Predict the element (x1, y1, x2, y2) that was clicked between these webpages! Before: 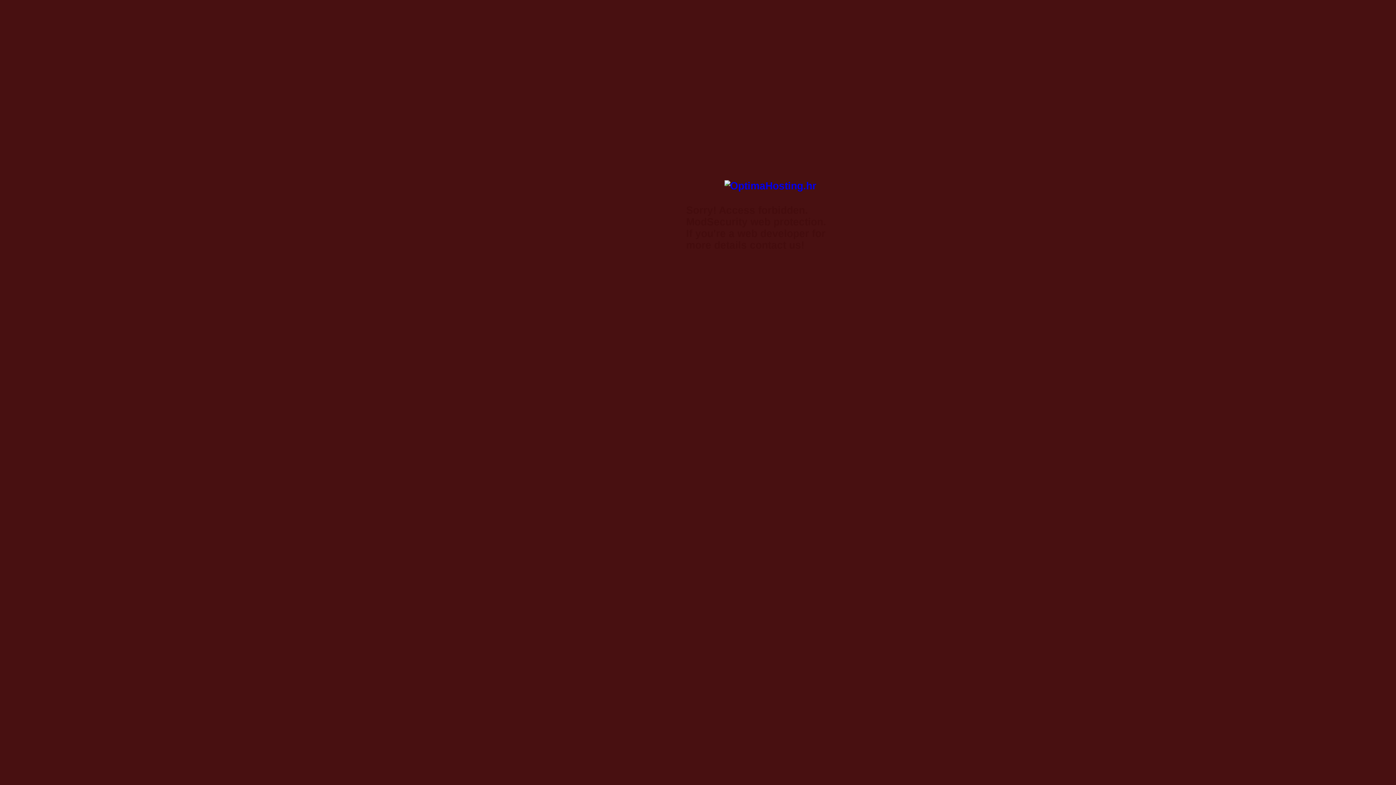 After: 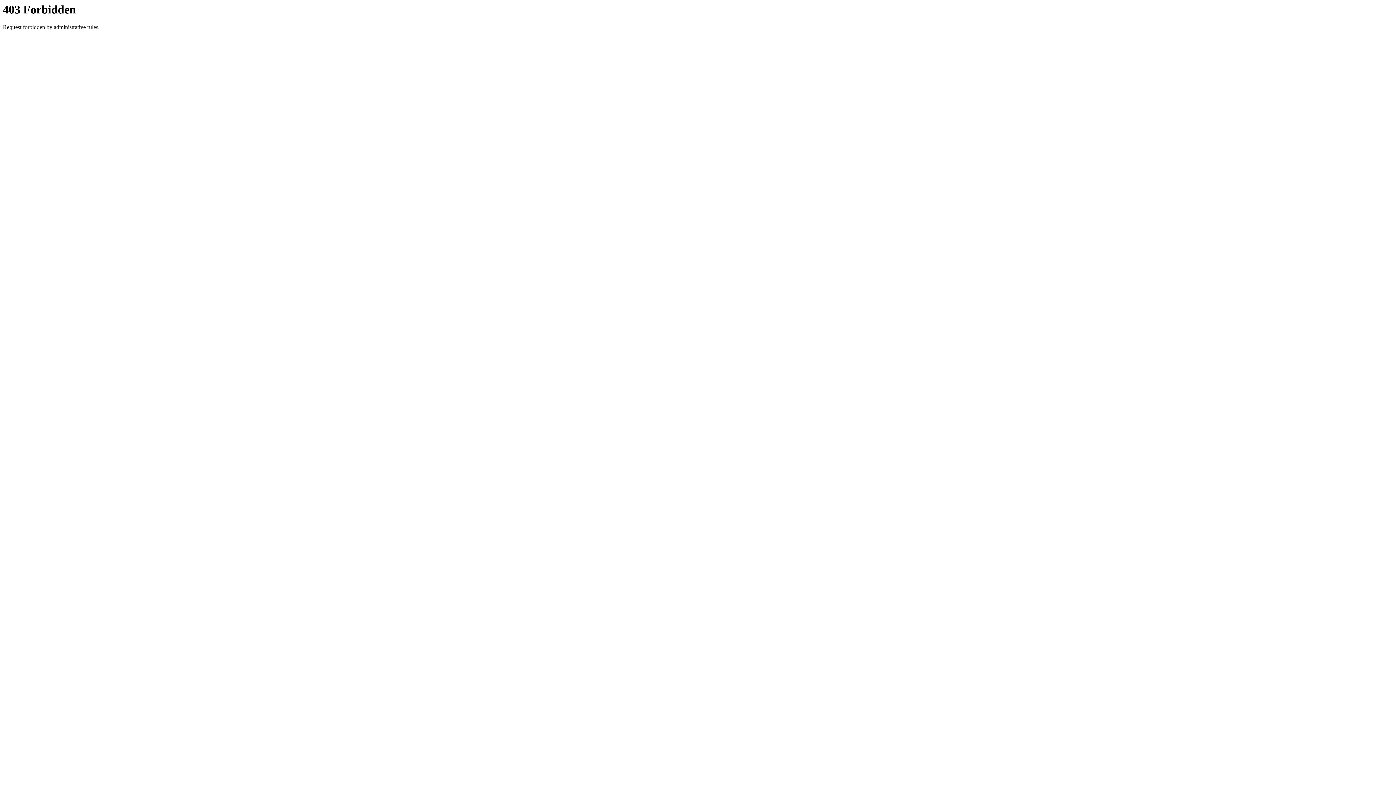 Action: bbox: (724, 180, 816, 191)